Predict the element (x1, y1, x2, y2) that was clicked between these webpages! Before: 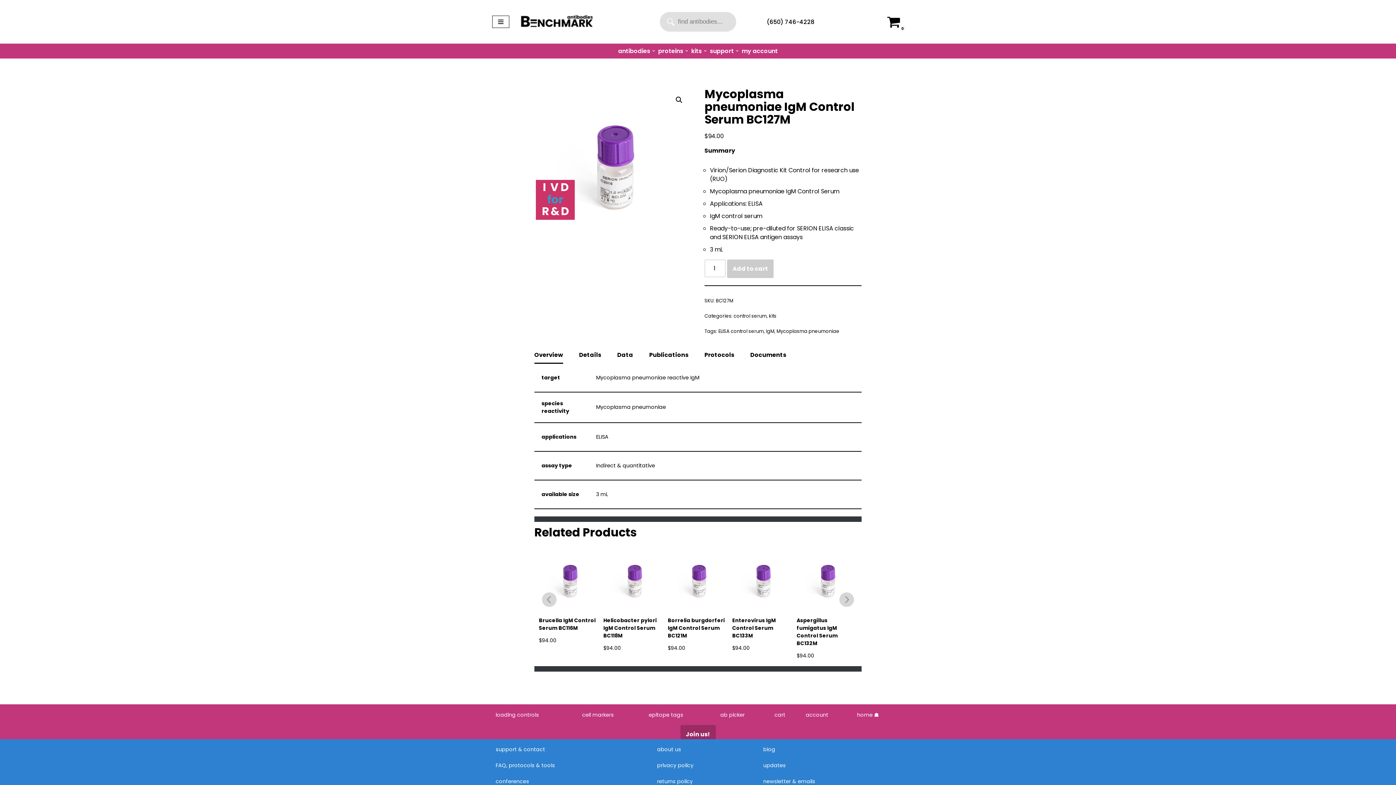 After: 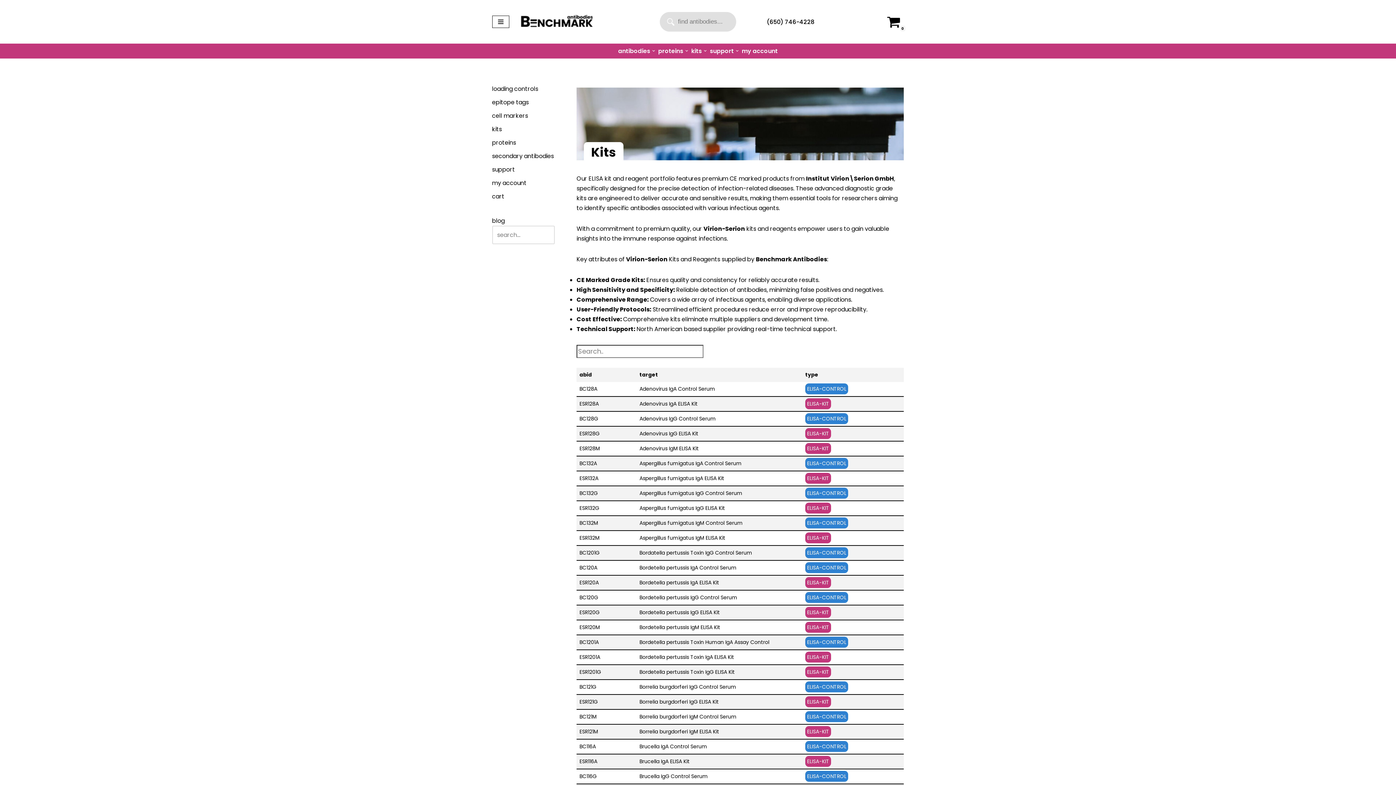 Action: bbox: (691, 46, 702, 55) label: kits